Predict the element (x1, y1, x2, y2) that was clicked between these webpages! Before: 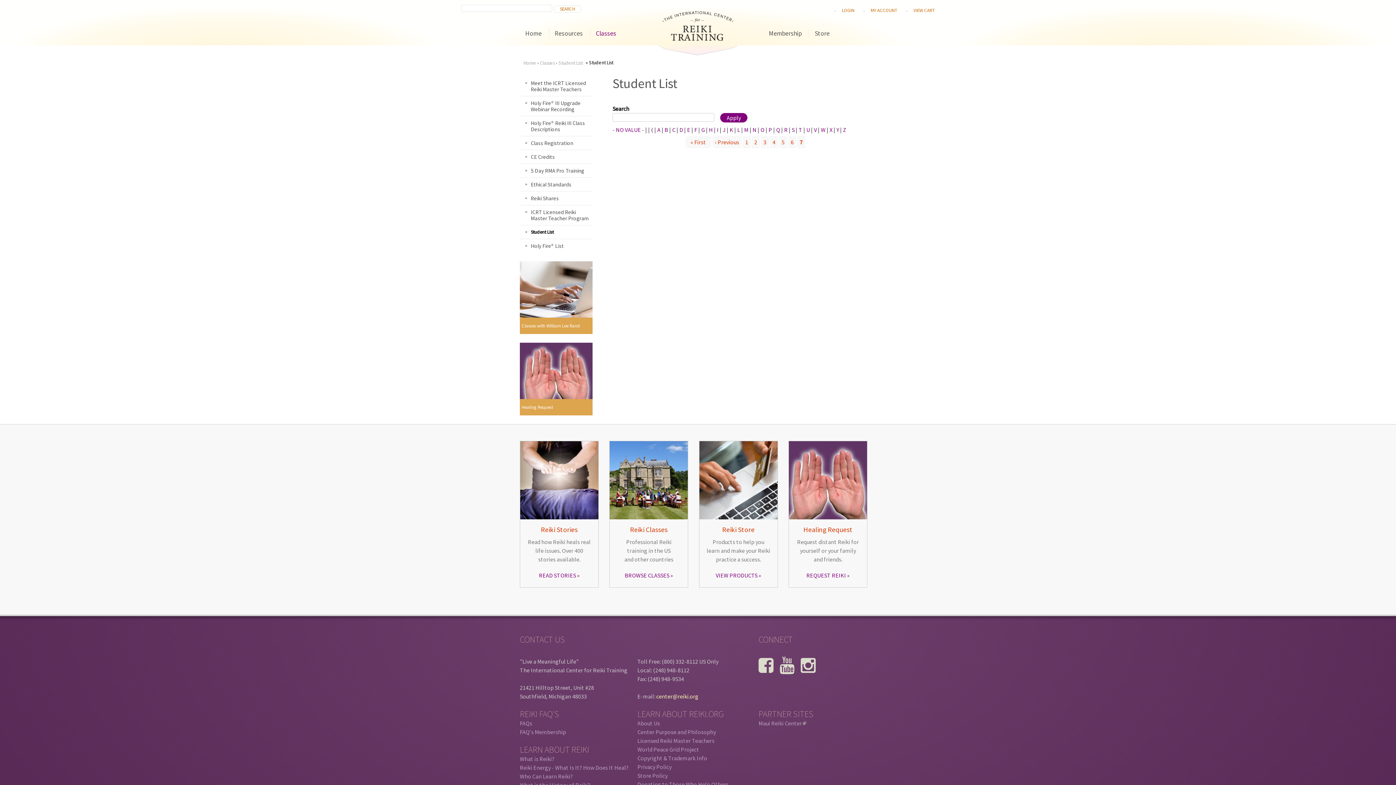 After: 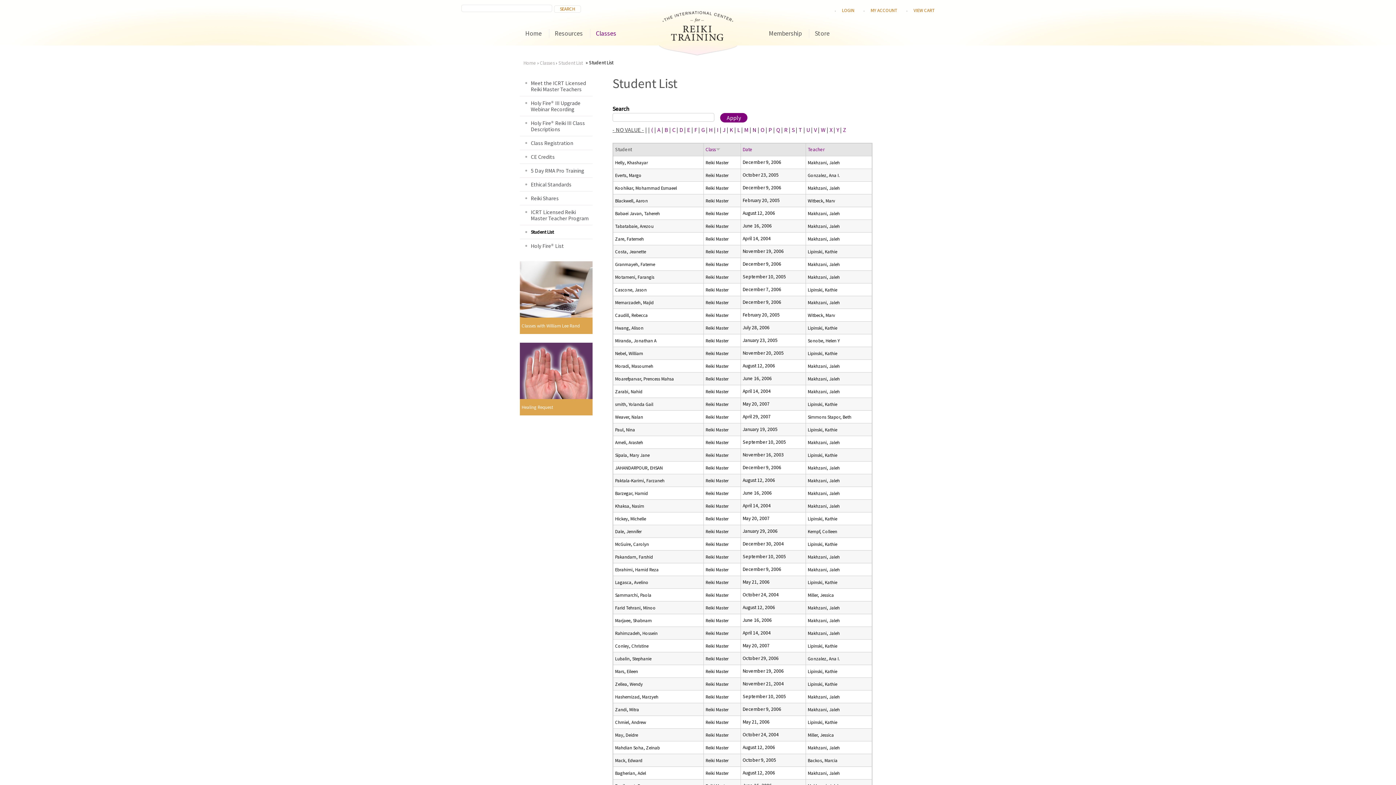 Action: bbox: (612, 126, 644, 133) label: - NO VALUE -